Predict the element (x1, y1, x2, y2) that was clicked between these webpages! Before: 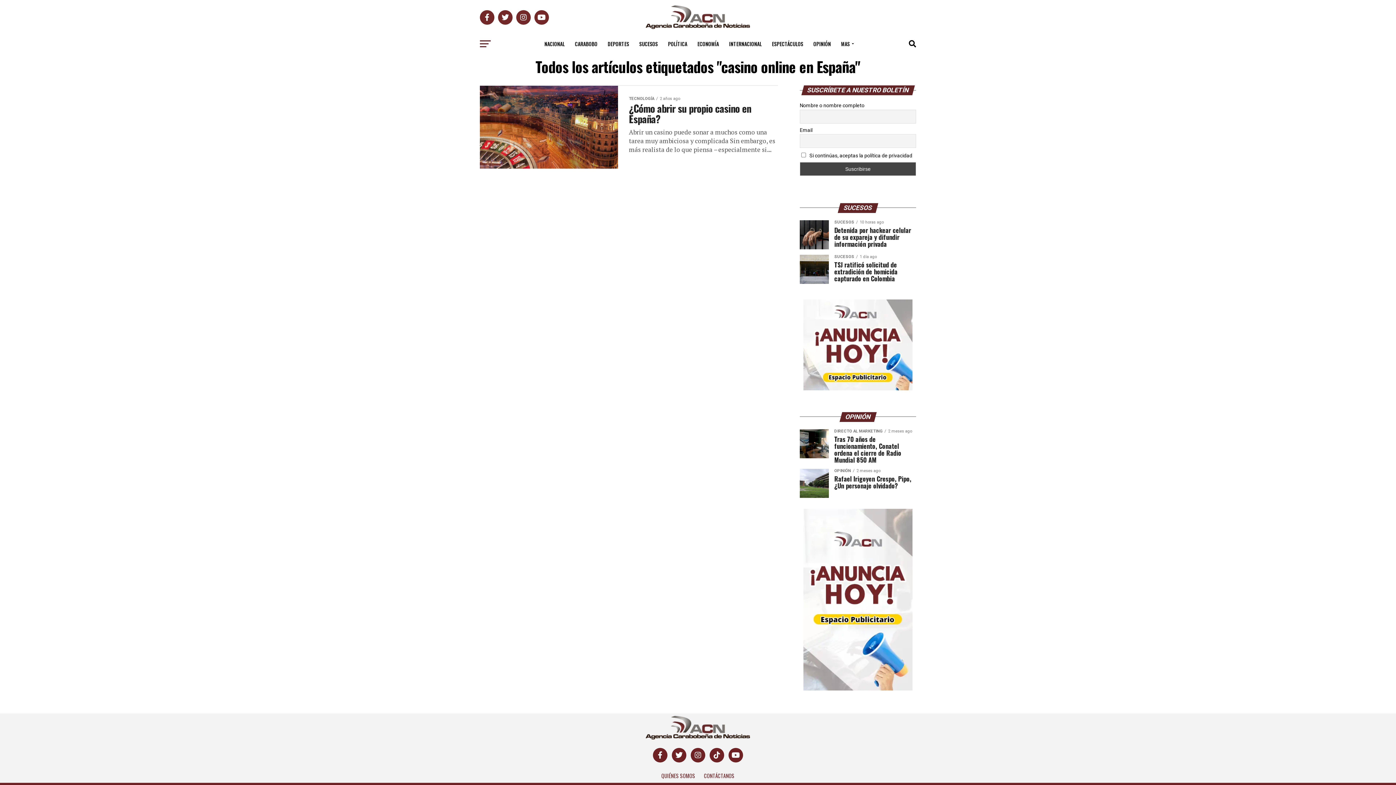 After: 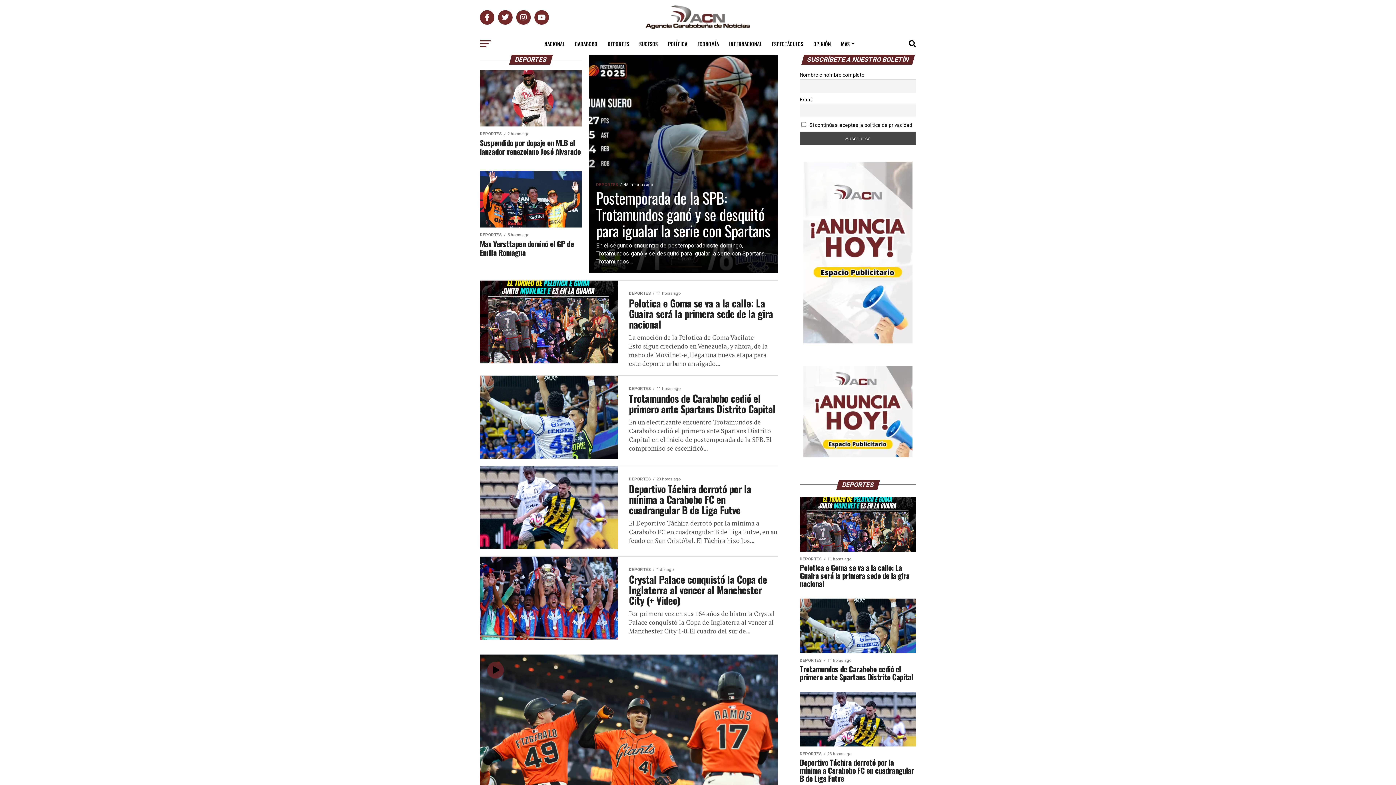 Action: label: DEPORTES bbox: (603, 34, 633, 53)